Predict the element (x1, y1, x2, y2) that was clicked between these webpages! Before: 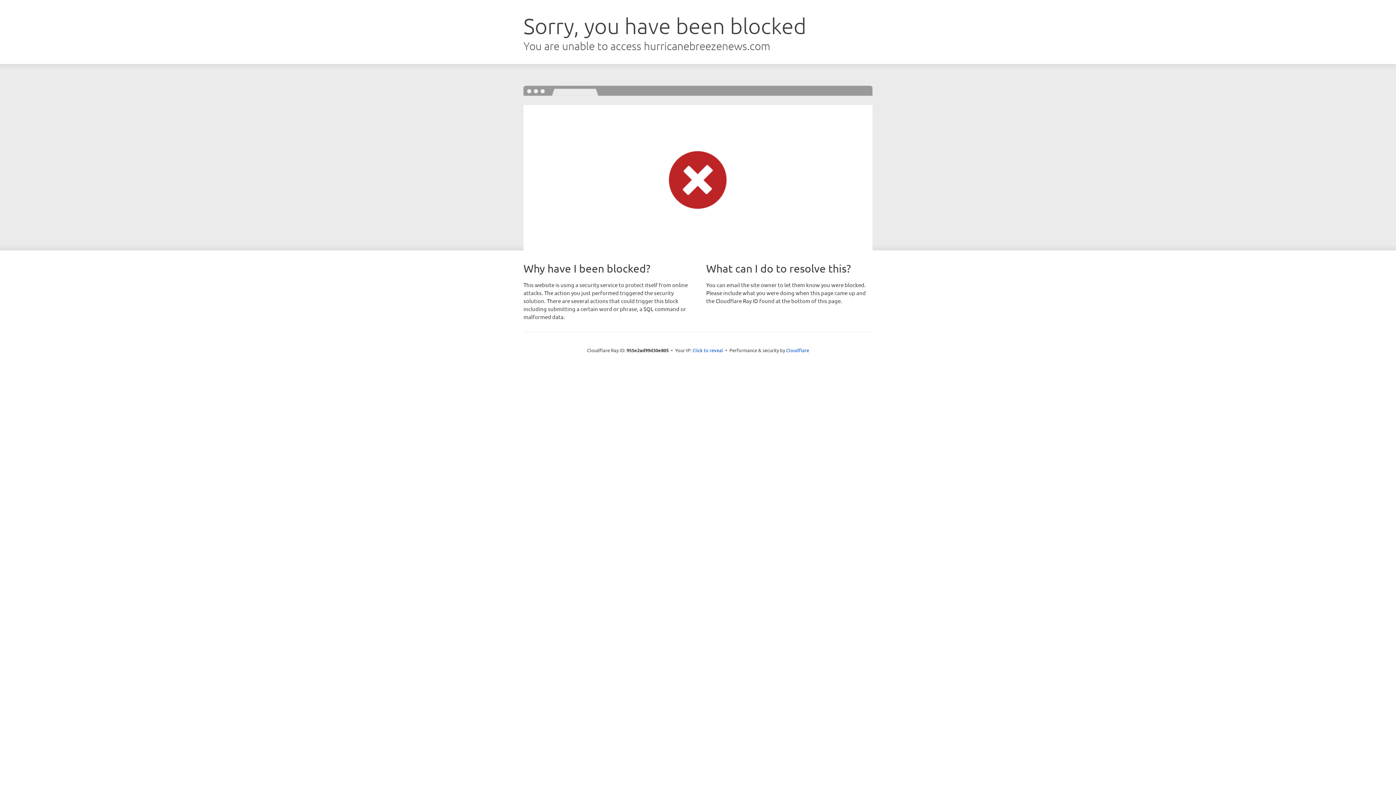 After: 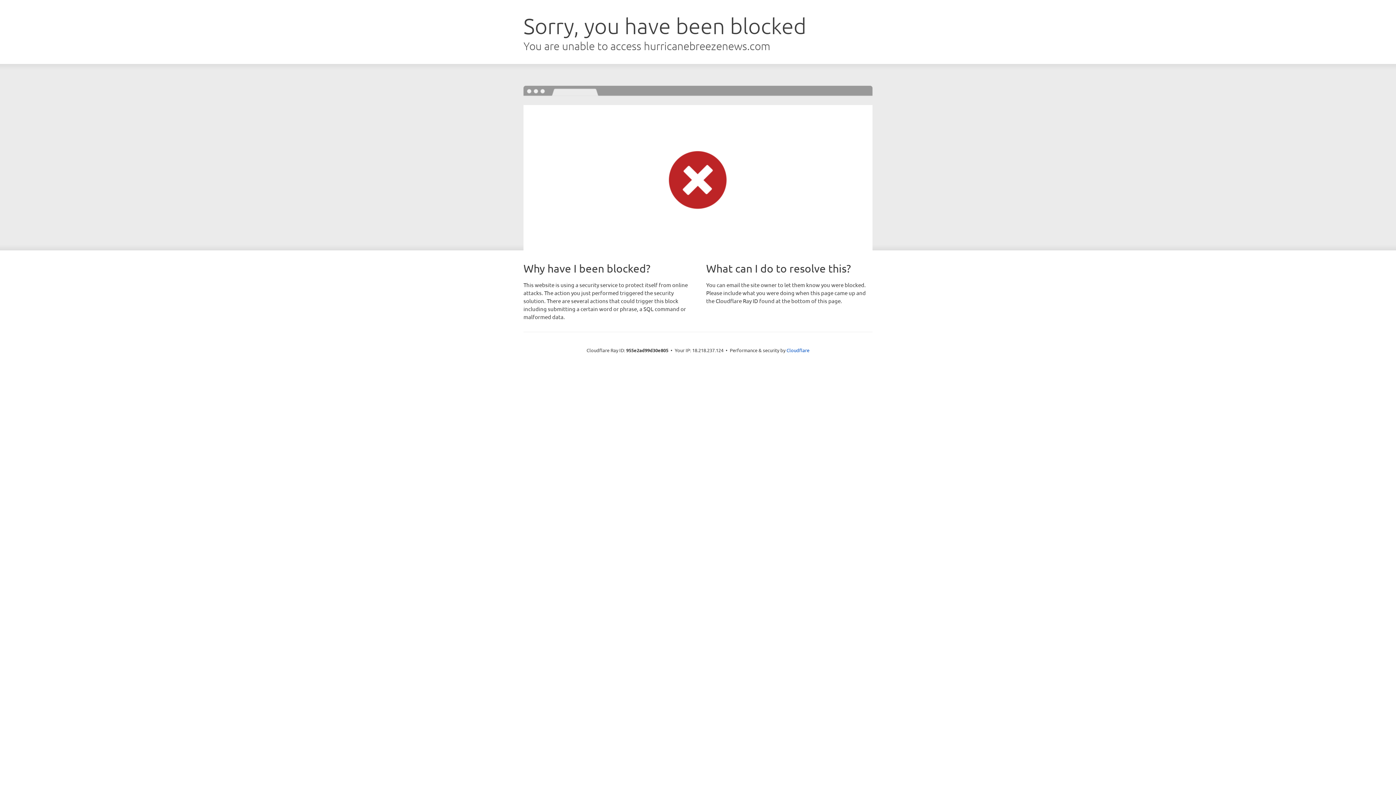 Action: bbox: (692, 346, 723, 353) label: Click to reveal